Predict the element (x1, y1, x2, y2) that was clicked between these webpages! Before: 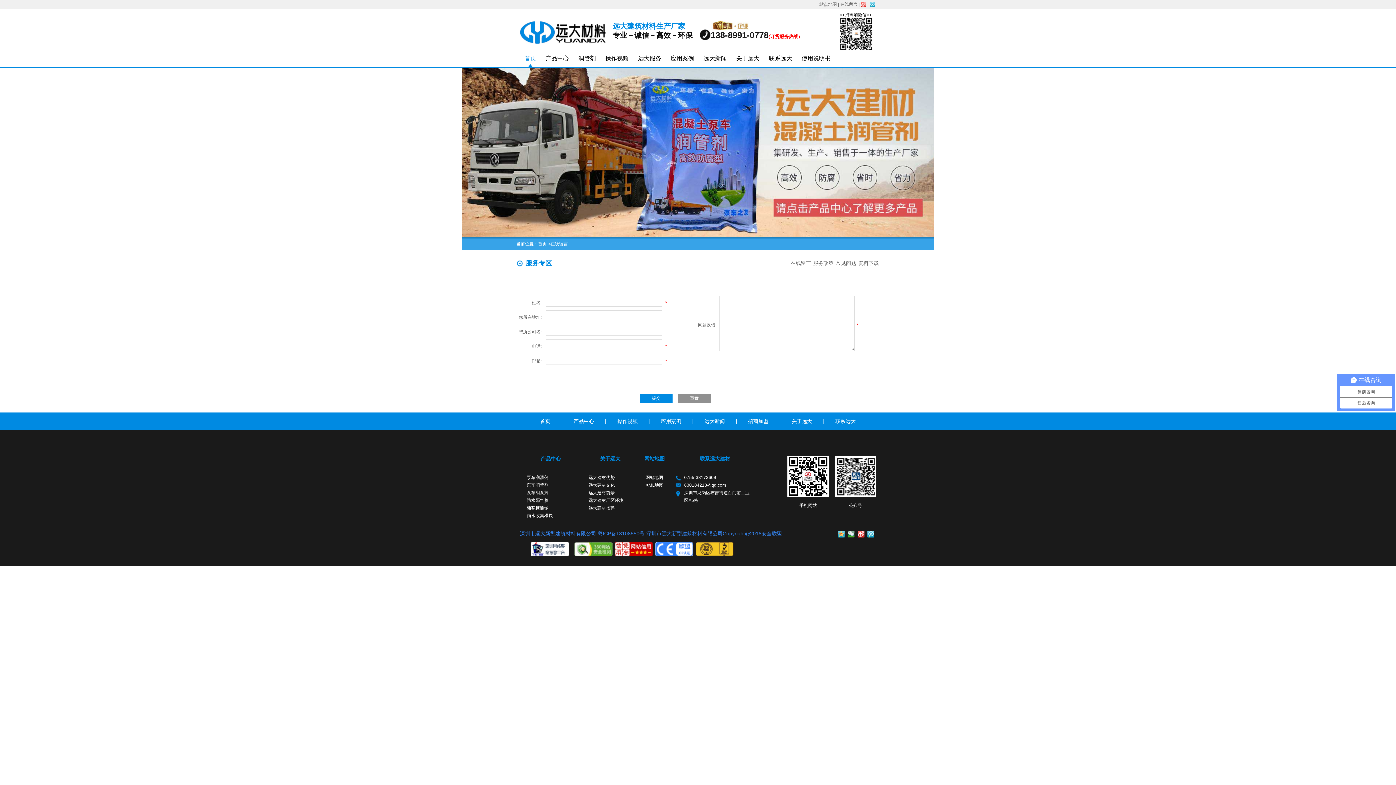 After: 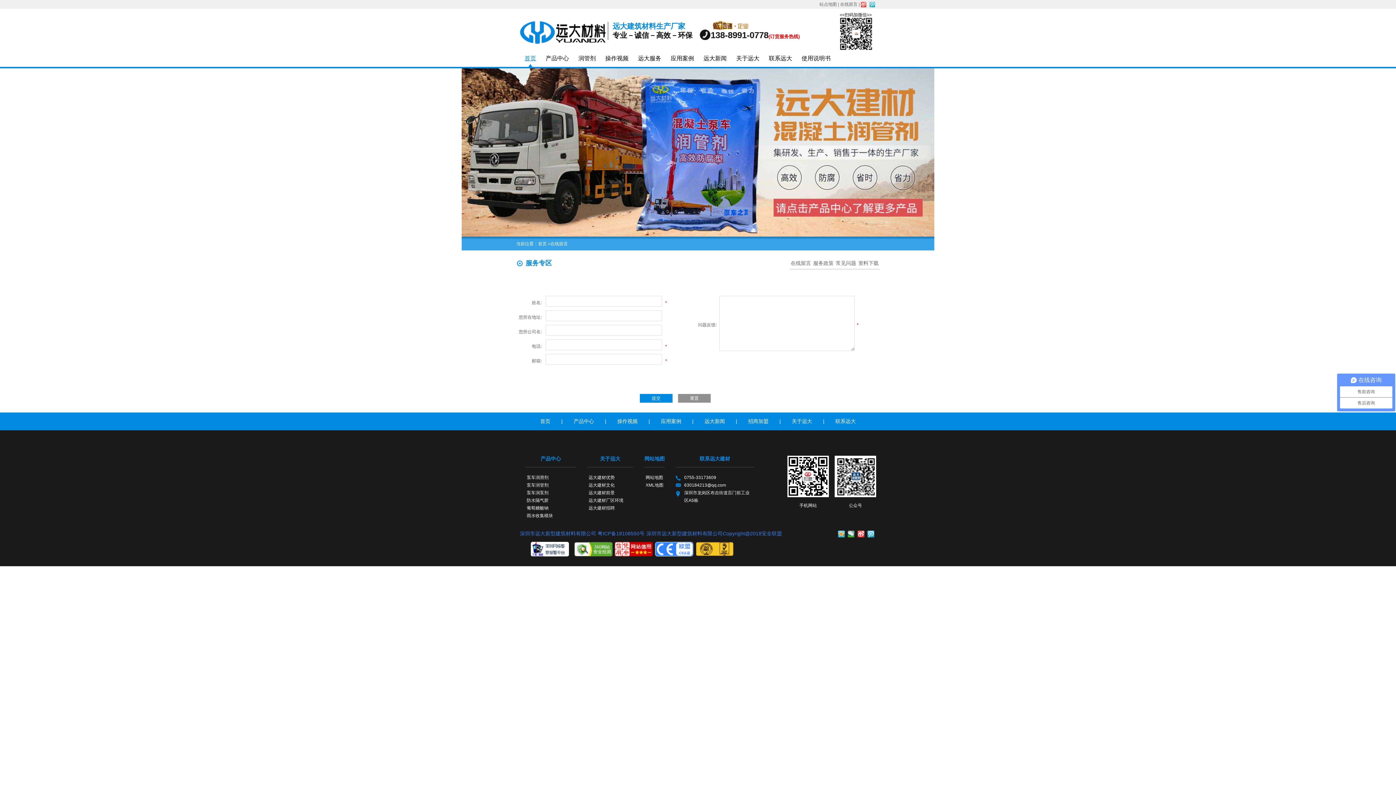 Action: bbox: (857, 533, 864, 538)